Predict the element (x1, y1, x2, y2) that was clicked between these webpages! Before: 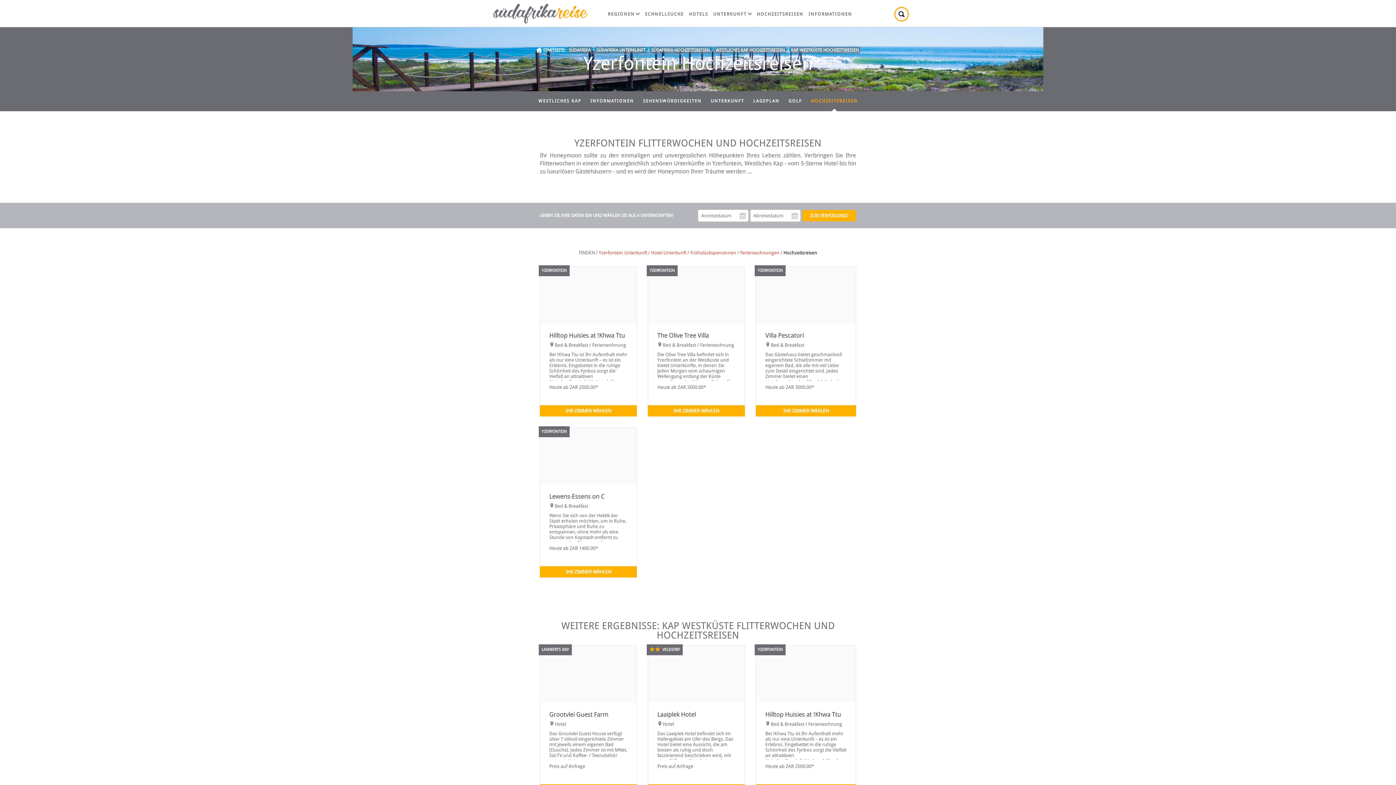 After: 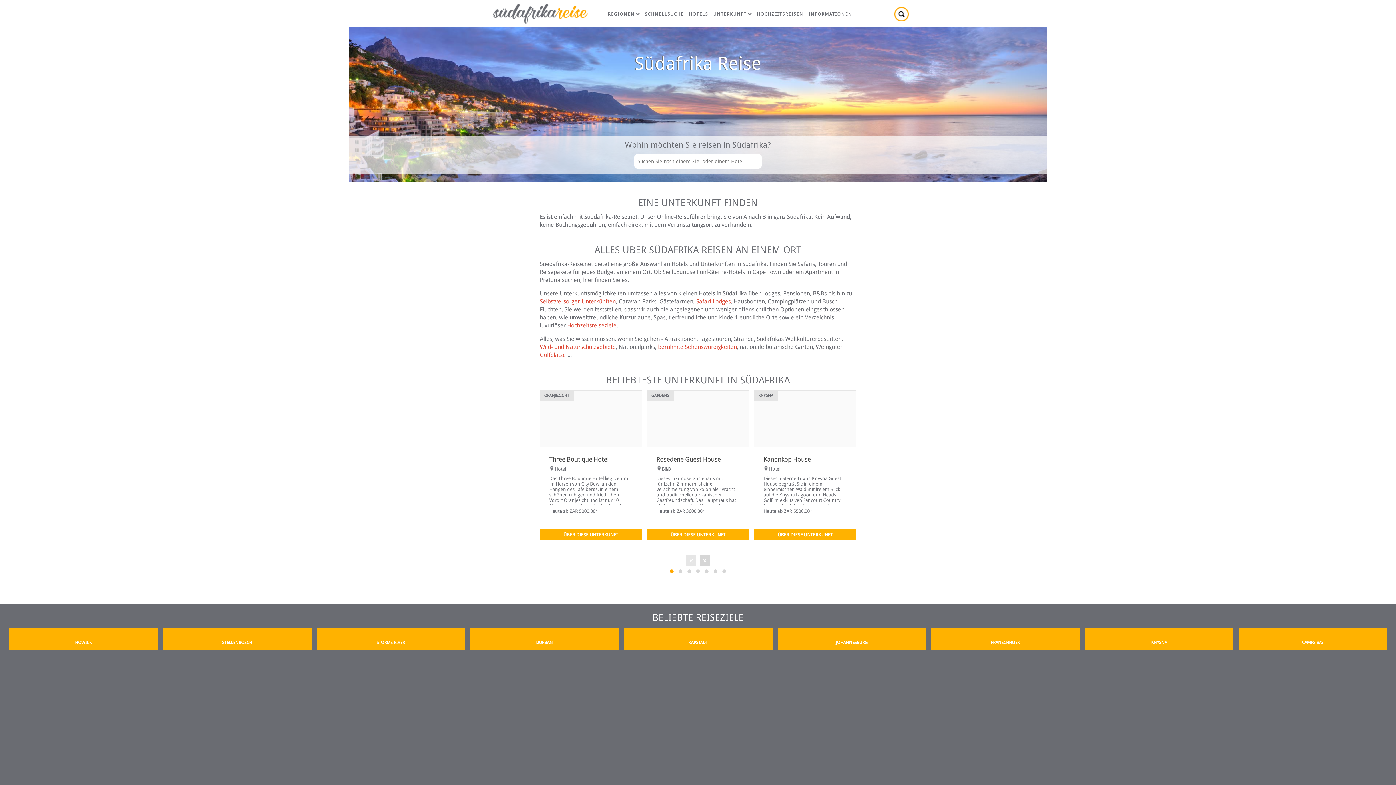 Action: bbox: (492, 3, 588, 23)